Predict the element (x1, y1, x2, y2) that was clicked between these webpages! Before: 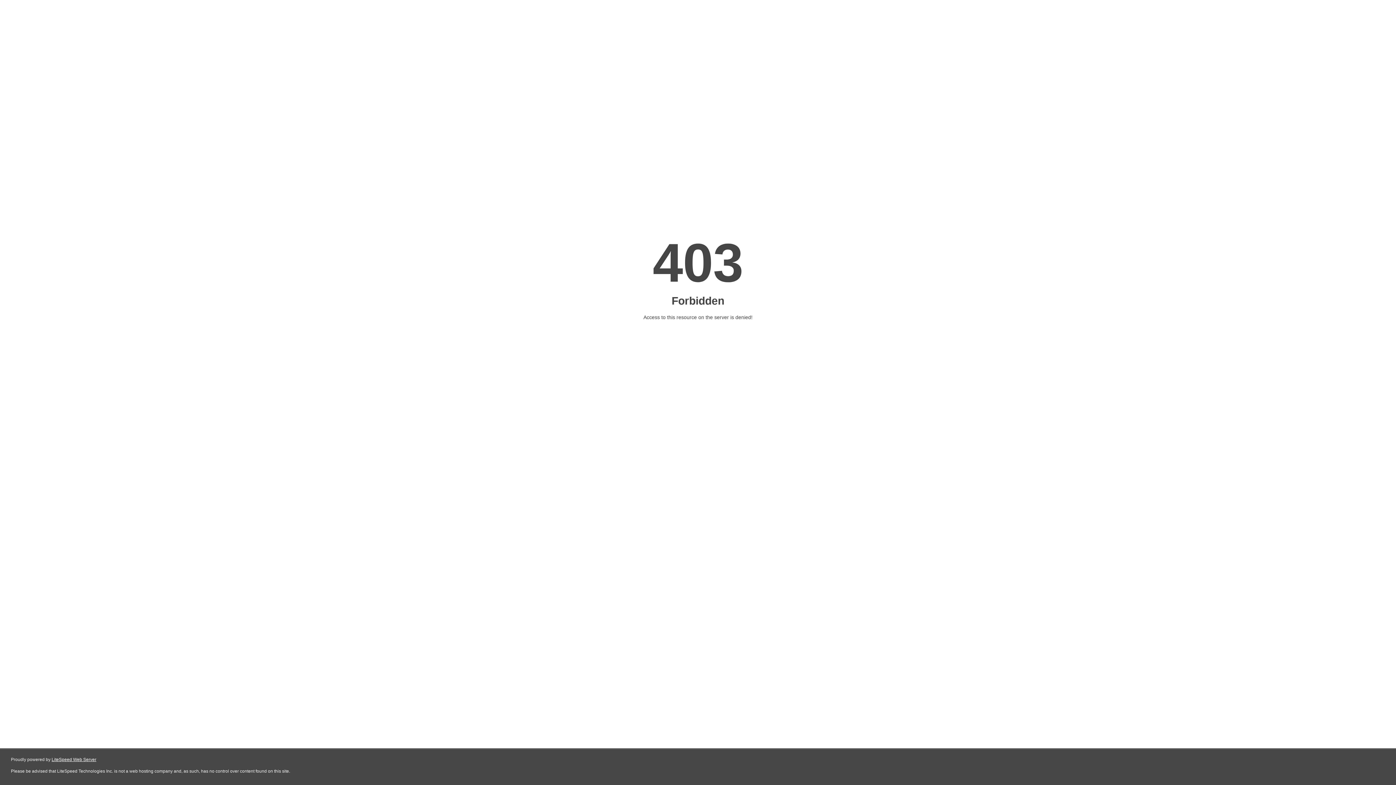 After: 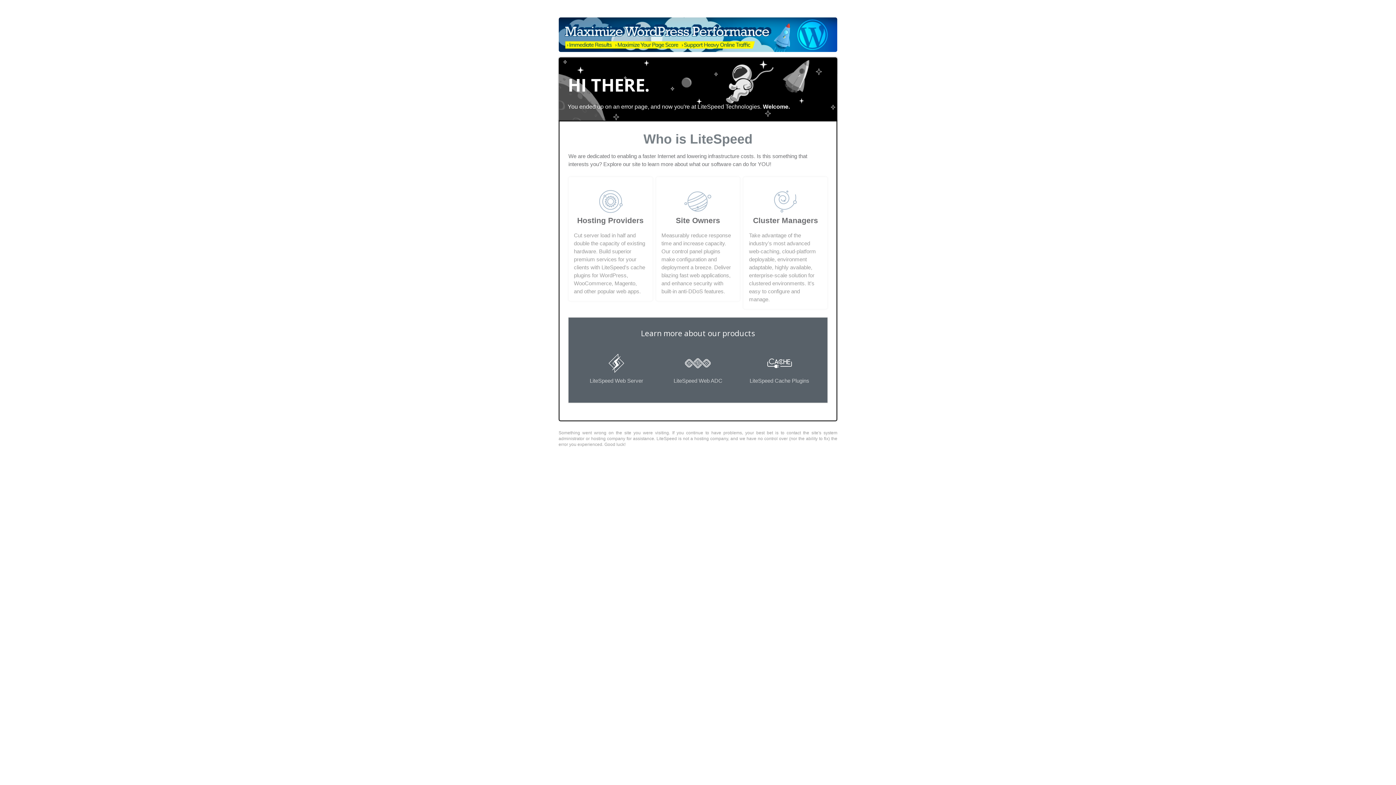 Action: label: LiteSpeed Web Server bbox: (51, 757, 96, 762)